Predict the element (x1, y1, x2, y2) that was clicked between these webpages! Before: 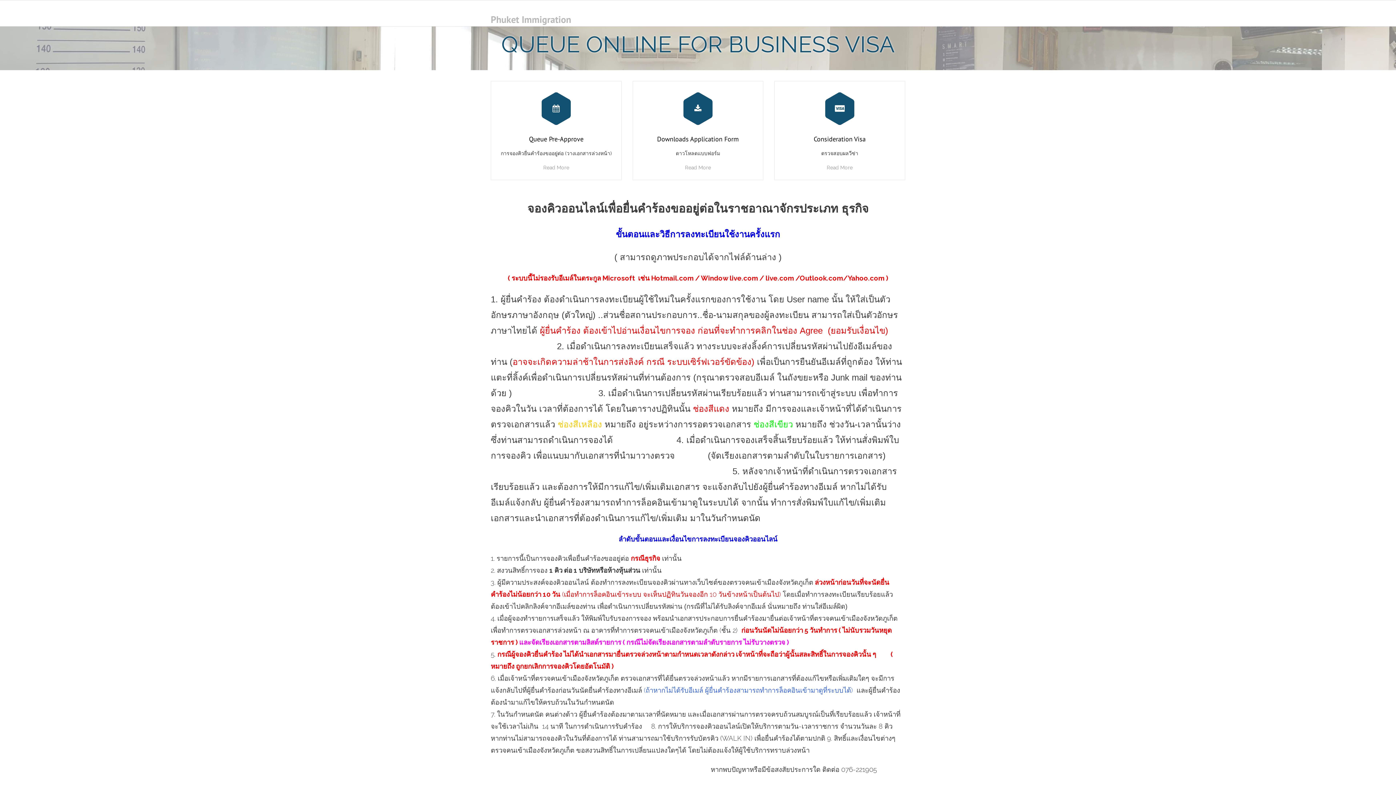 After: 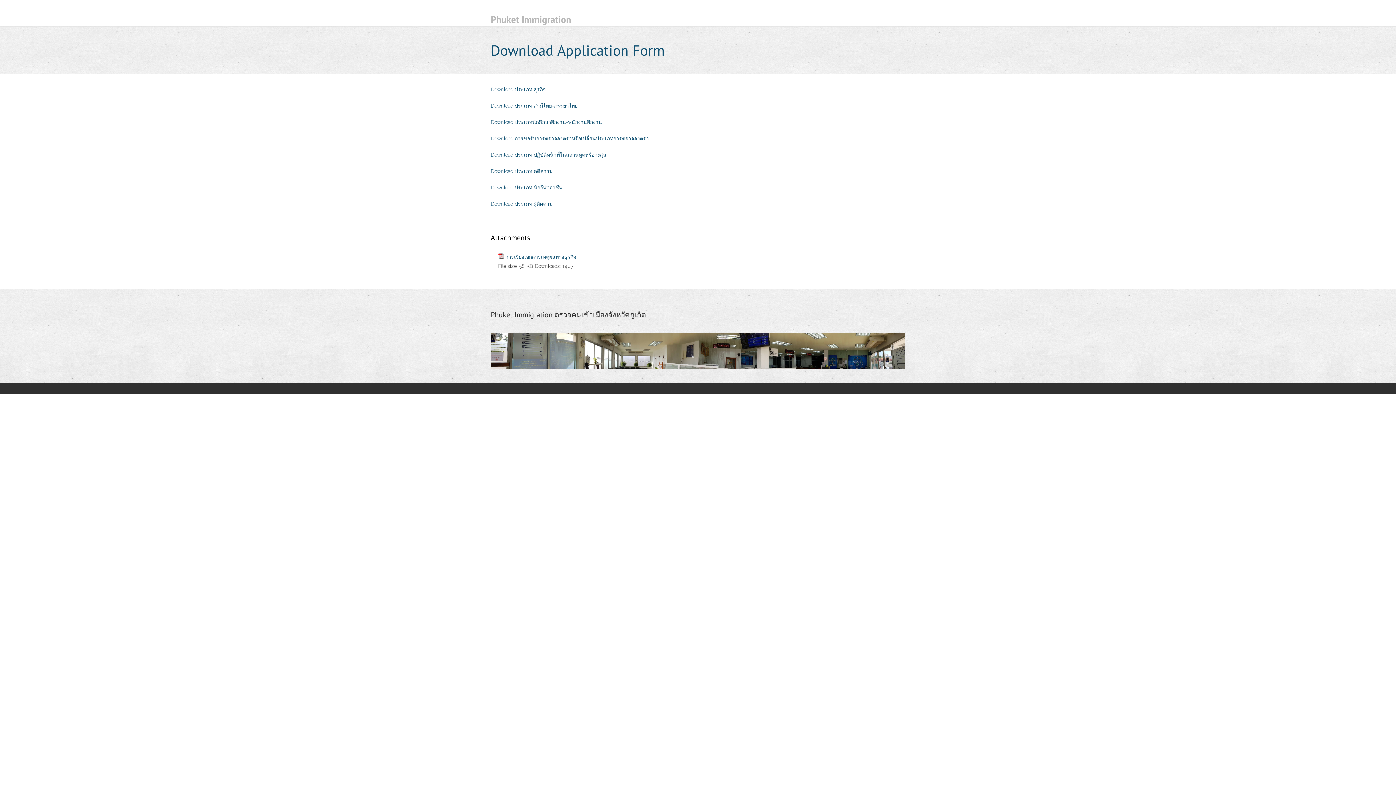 Action: label: Read More bbox: (685, 164, 711, 170)